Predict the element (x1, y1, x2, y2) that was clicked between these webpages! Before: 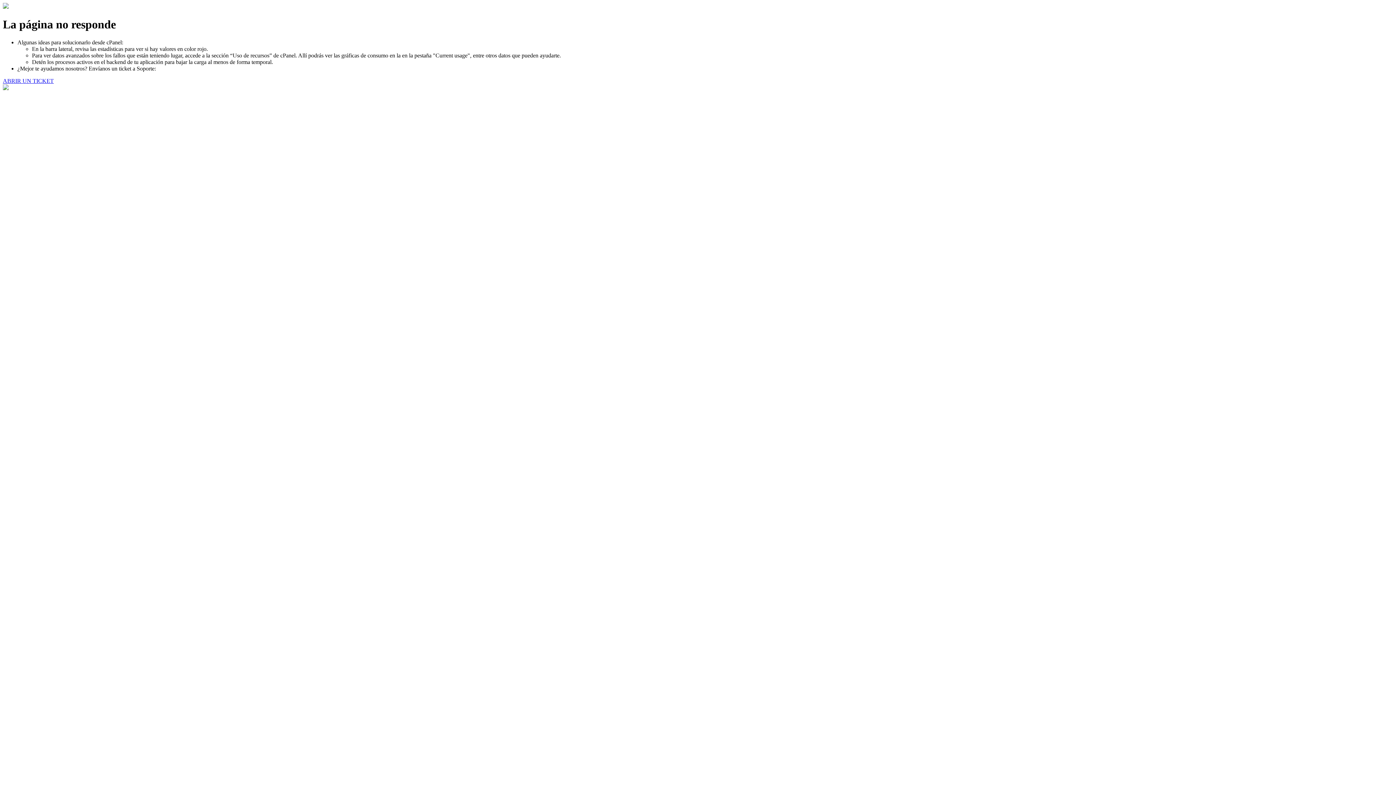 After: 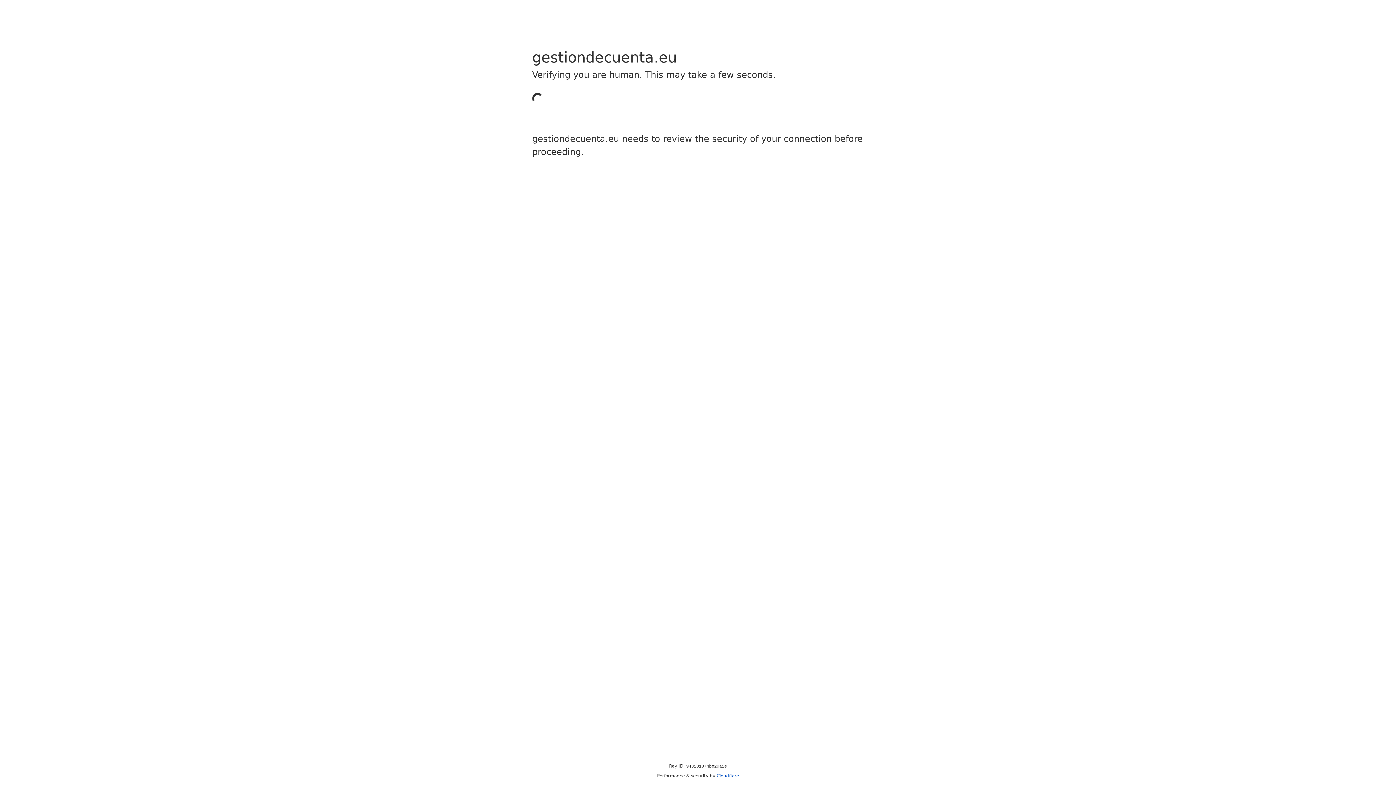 Action: bbox: (2, 77, 53, 83) label: ABRIR UN TICKET